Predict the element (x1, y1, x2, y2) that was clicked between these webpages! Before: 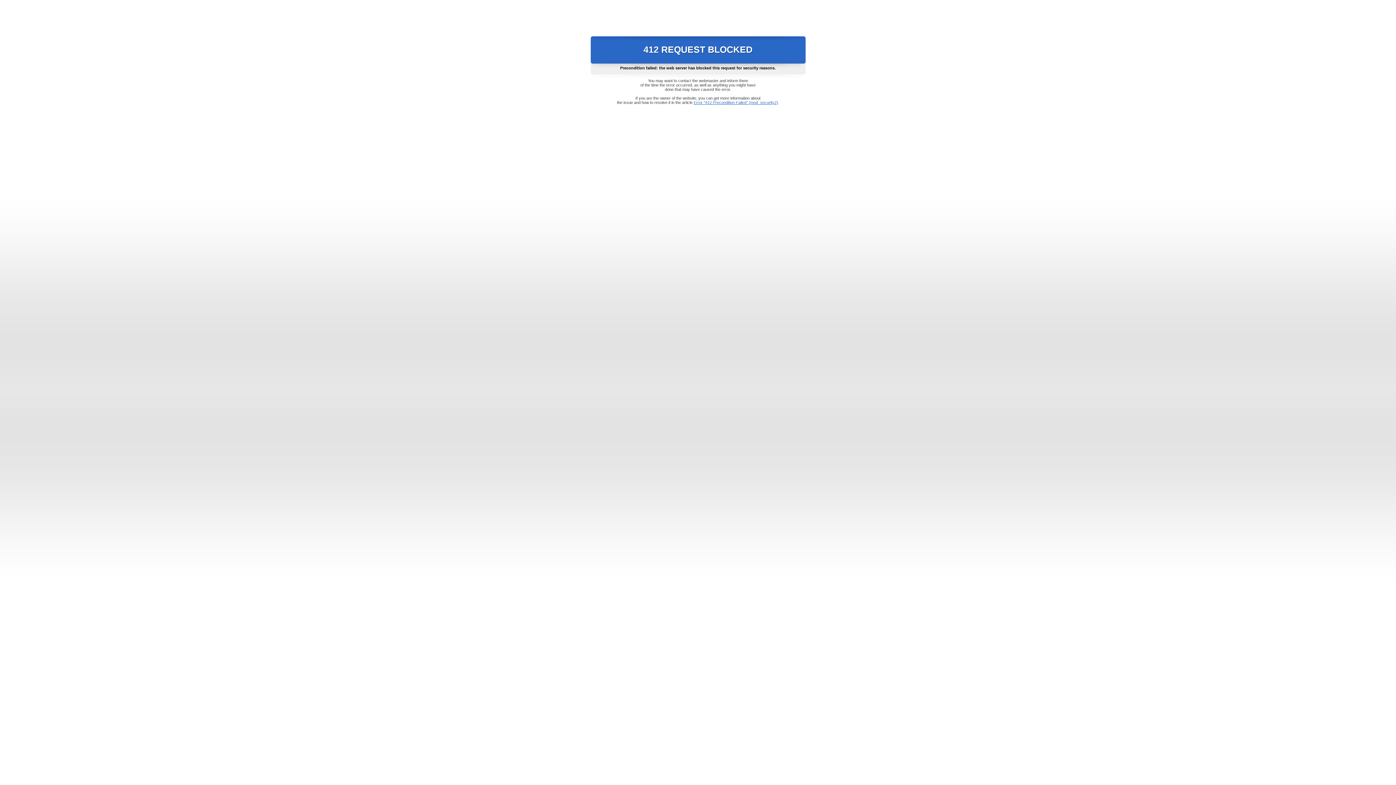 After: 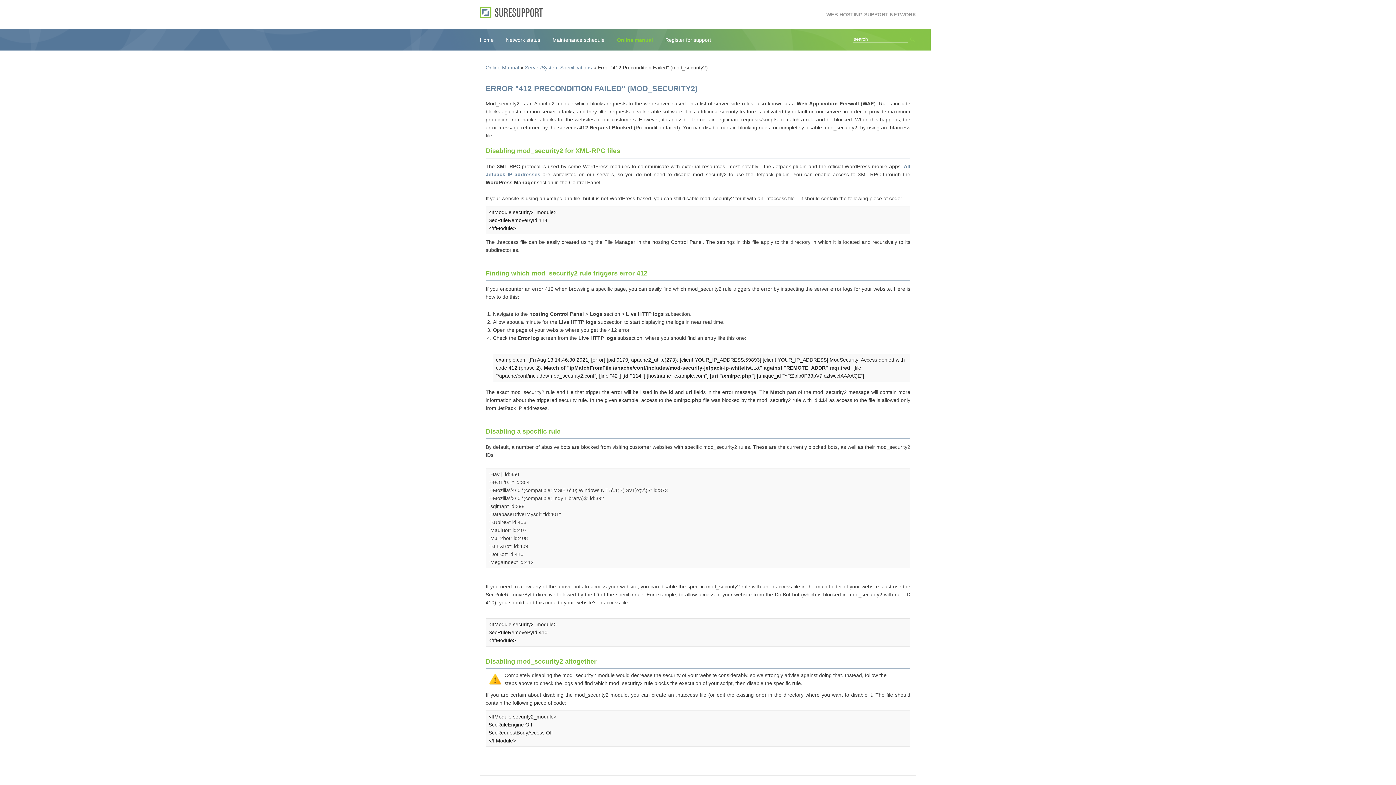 Action: label: Error "412 Precondition Failed" (mod_security2) bbox: (693, 100, 778, 104)